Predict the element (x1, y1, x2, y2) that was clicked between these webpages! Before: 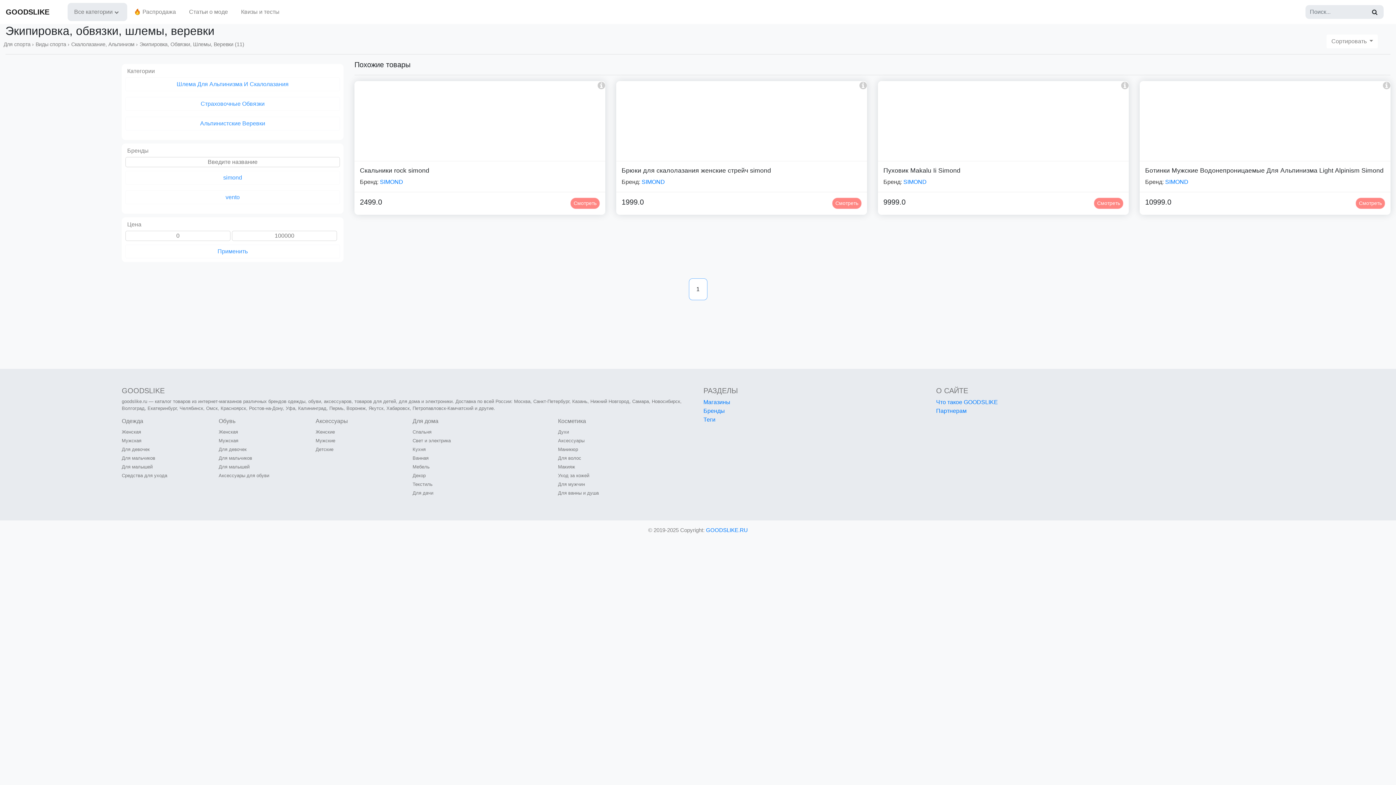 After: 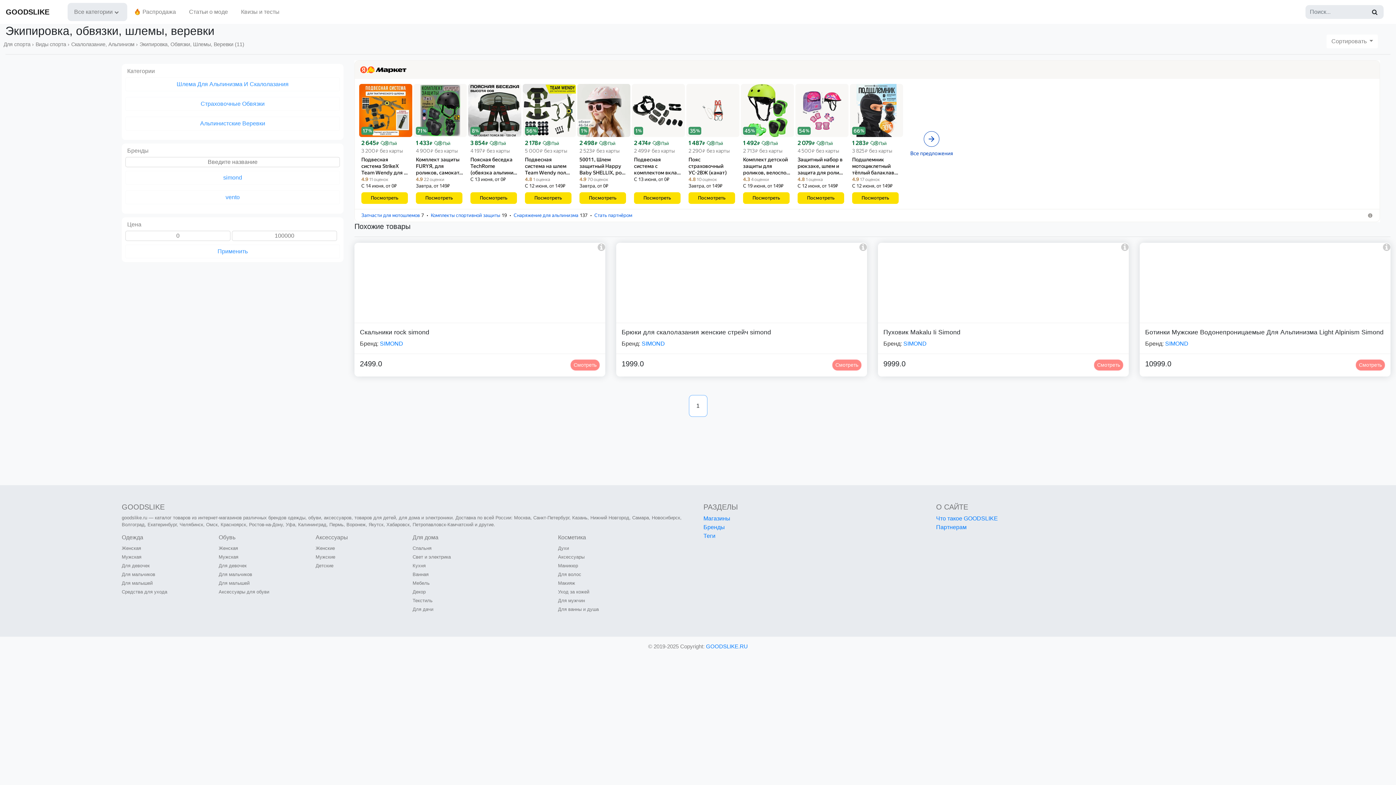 Action: bbox: (223, 174, 242, 180) label: simond